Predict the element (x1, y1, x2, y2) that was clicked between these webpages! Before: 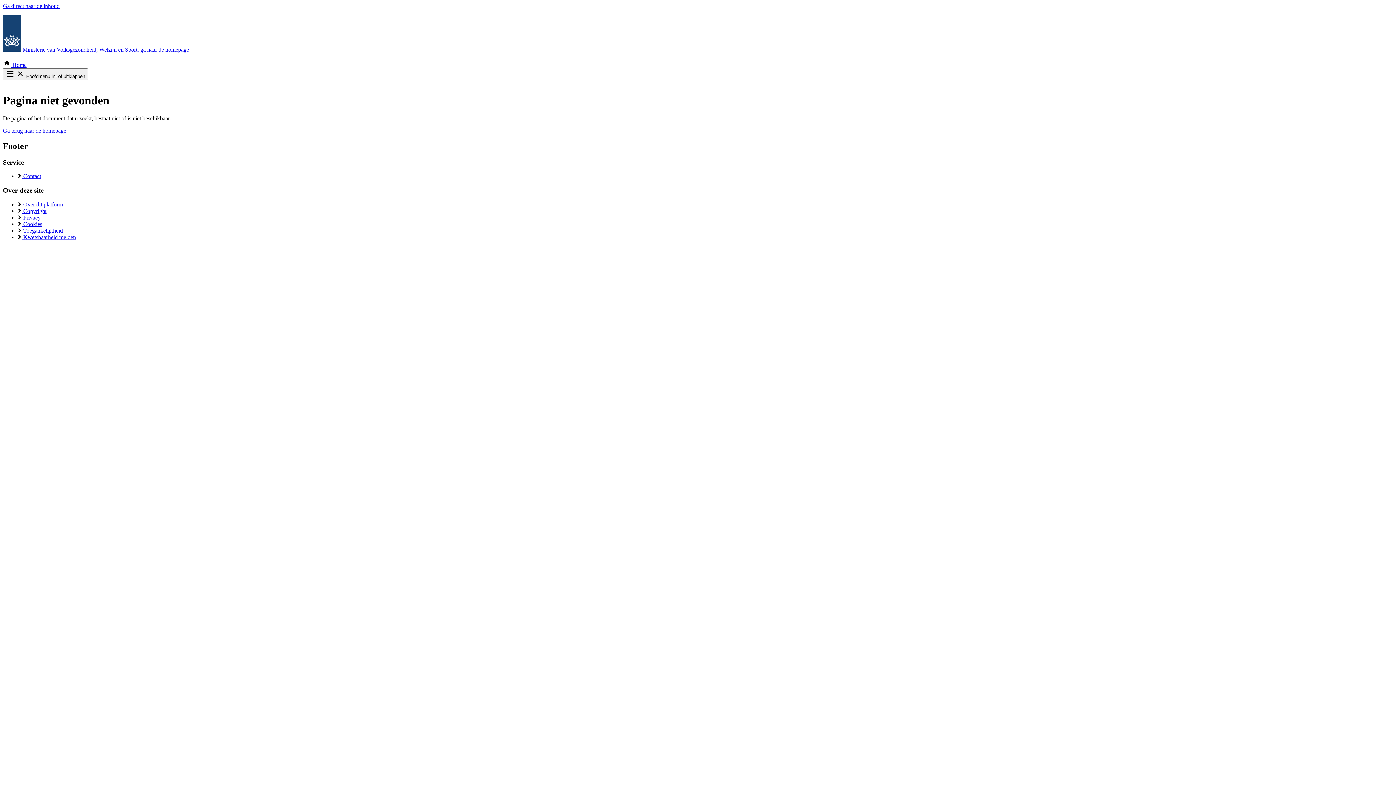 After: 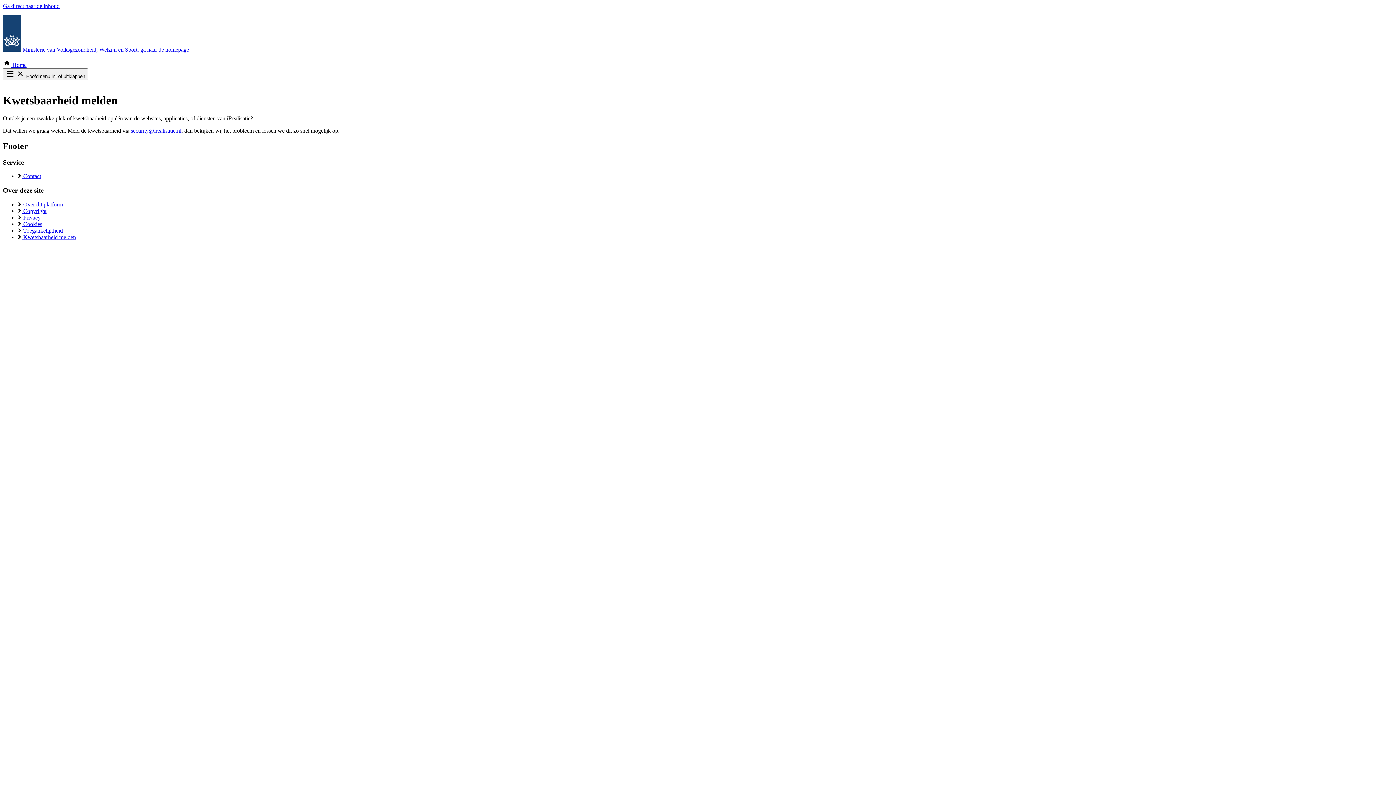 Action: label:  Kwetsbaarheid melden bbox: (17, 234, 76, 240)